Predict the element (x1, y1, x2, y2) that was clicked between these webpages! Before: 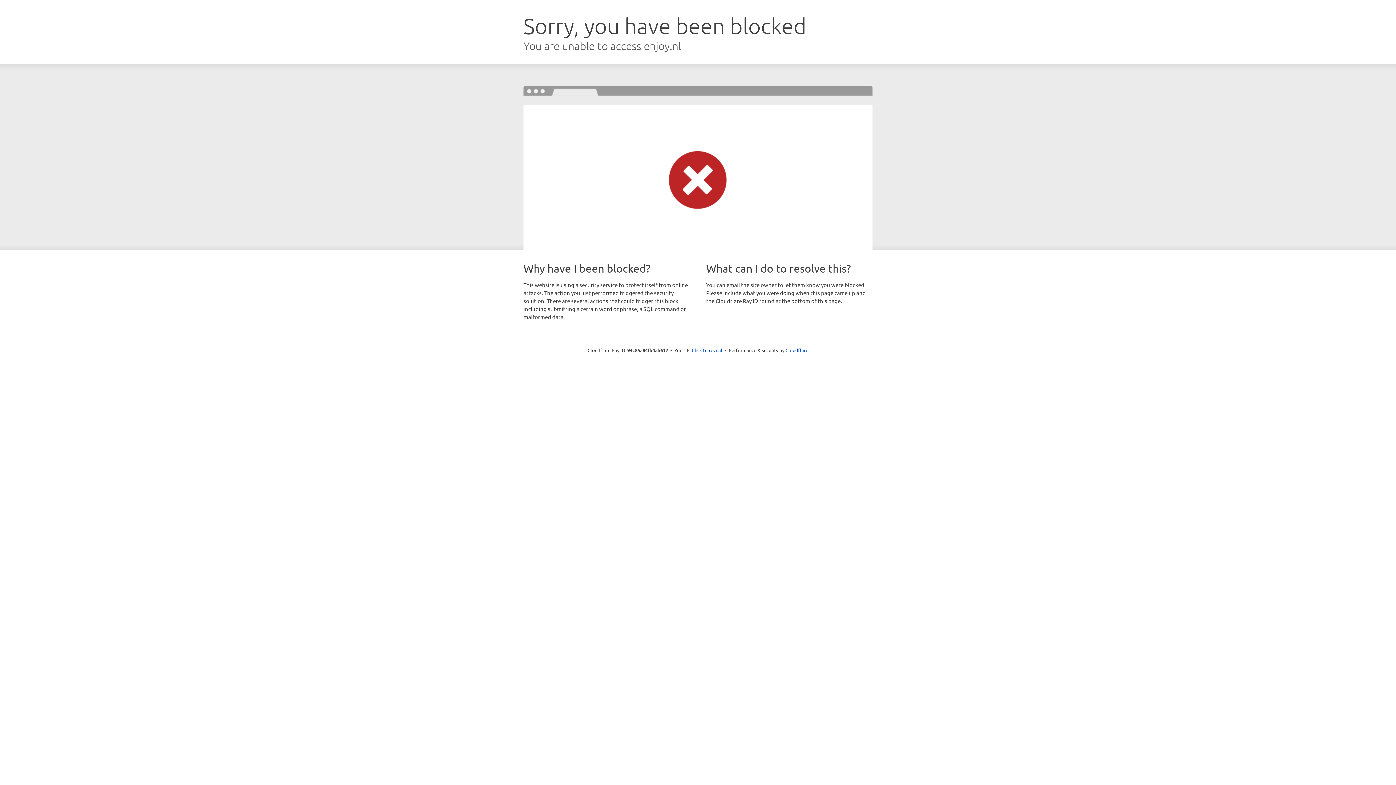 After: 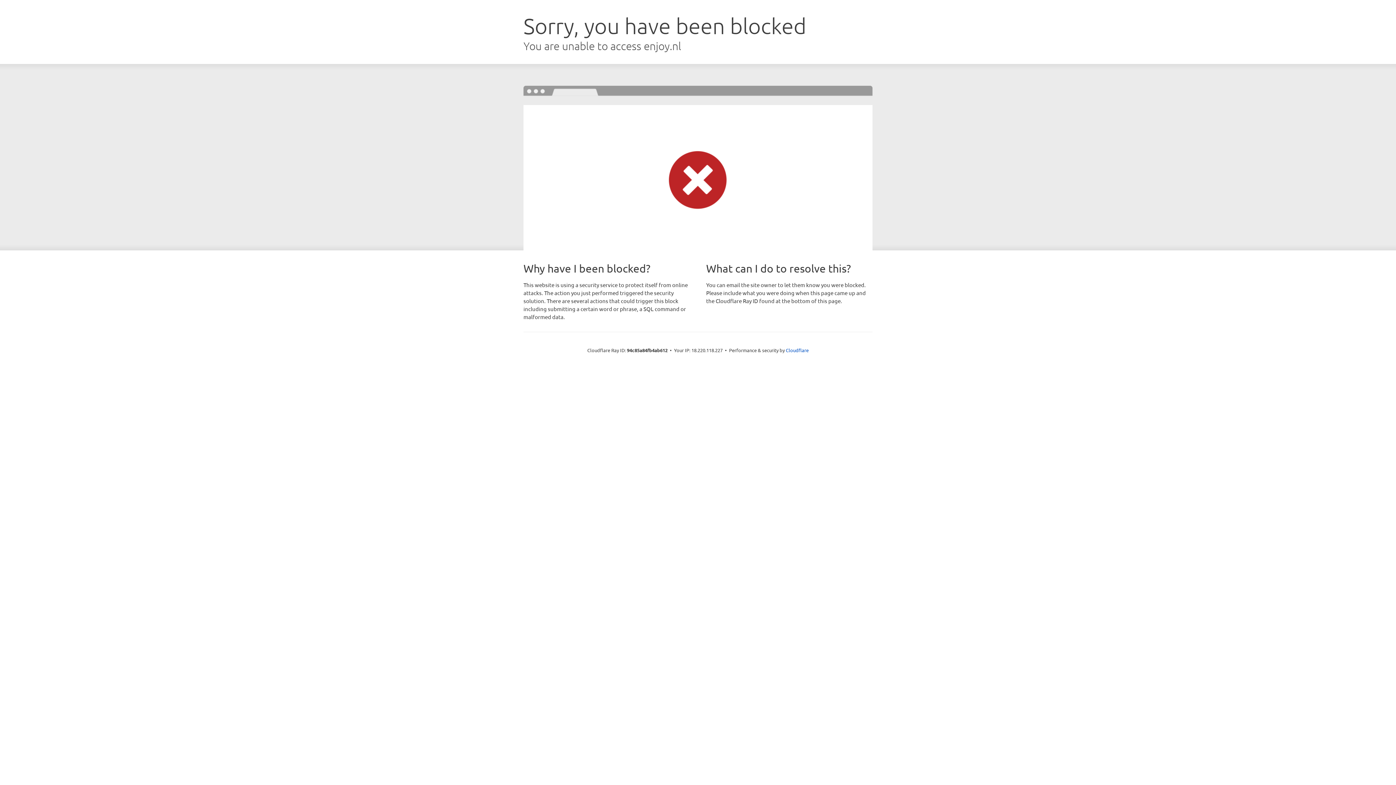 Action: bbox: (692, 346, 722, 353) label: Click to reveal